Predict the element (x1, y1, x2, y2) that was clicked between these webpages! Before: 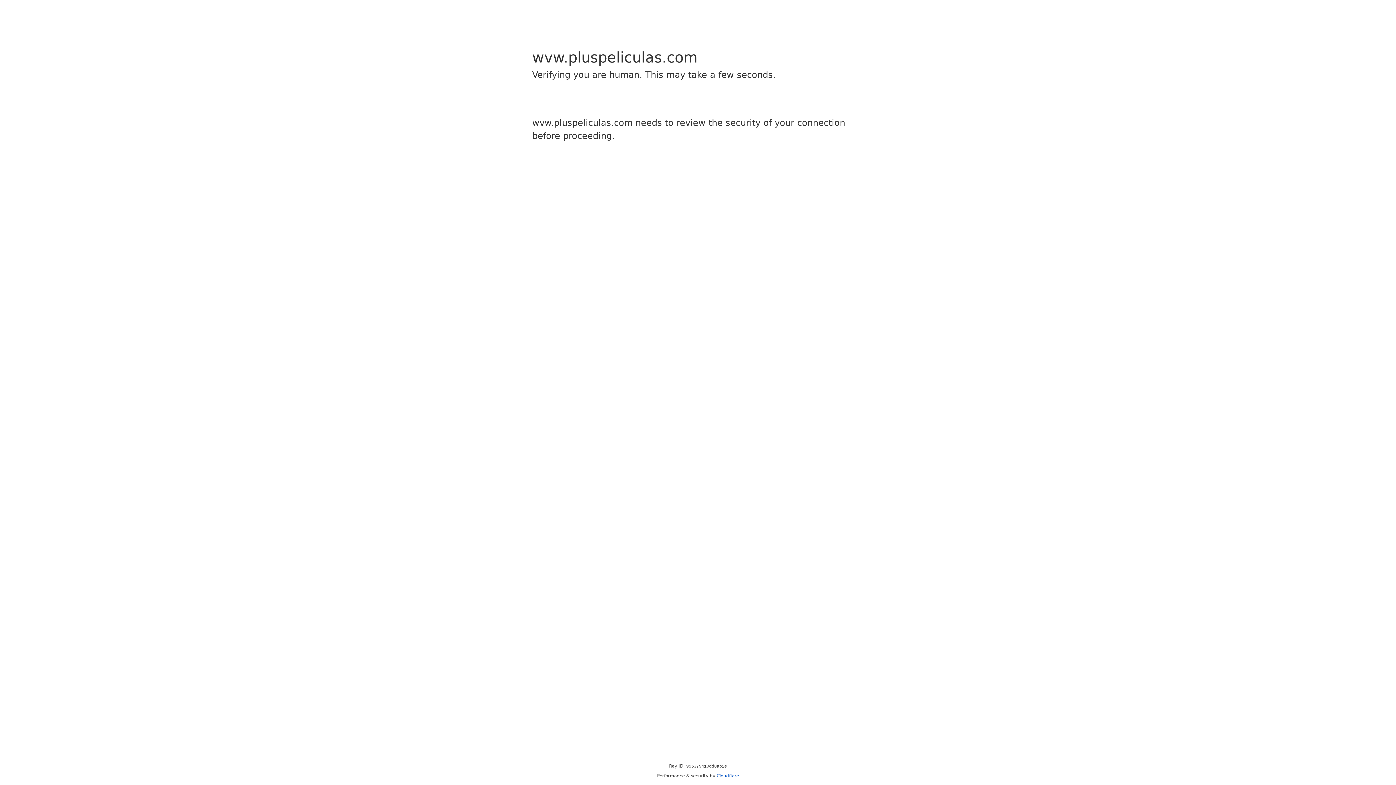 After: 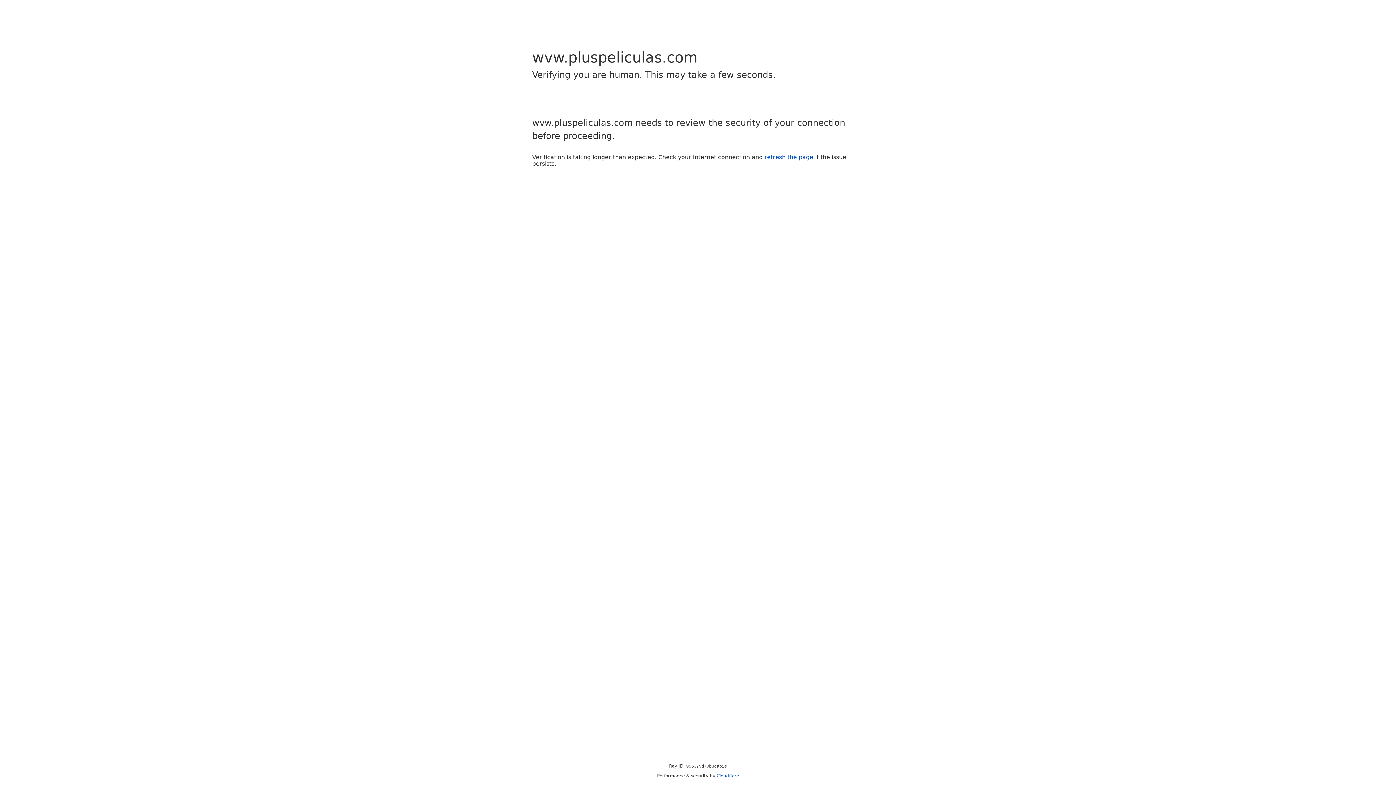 Action: bbox: (716, 773, 739, 778) label: Cloudflare